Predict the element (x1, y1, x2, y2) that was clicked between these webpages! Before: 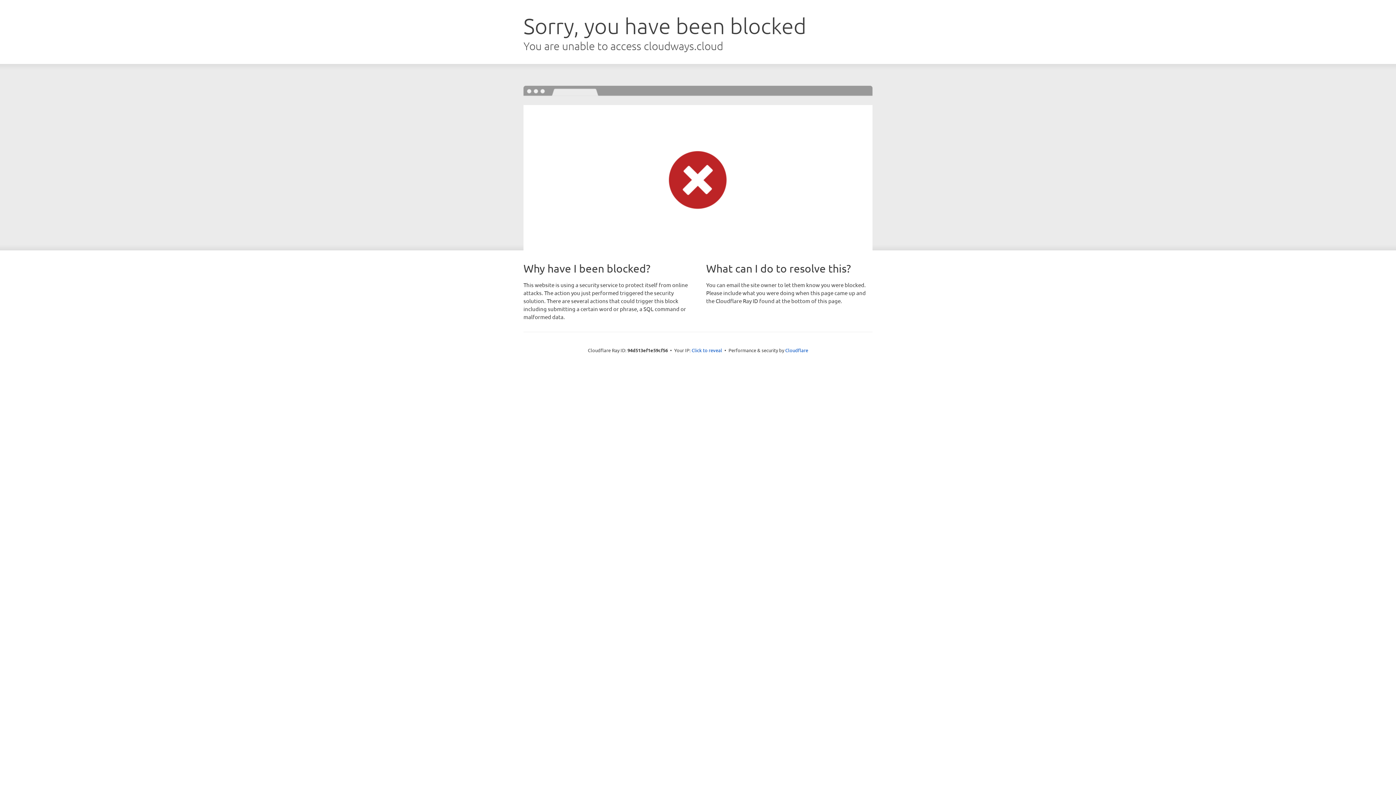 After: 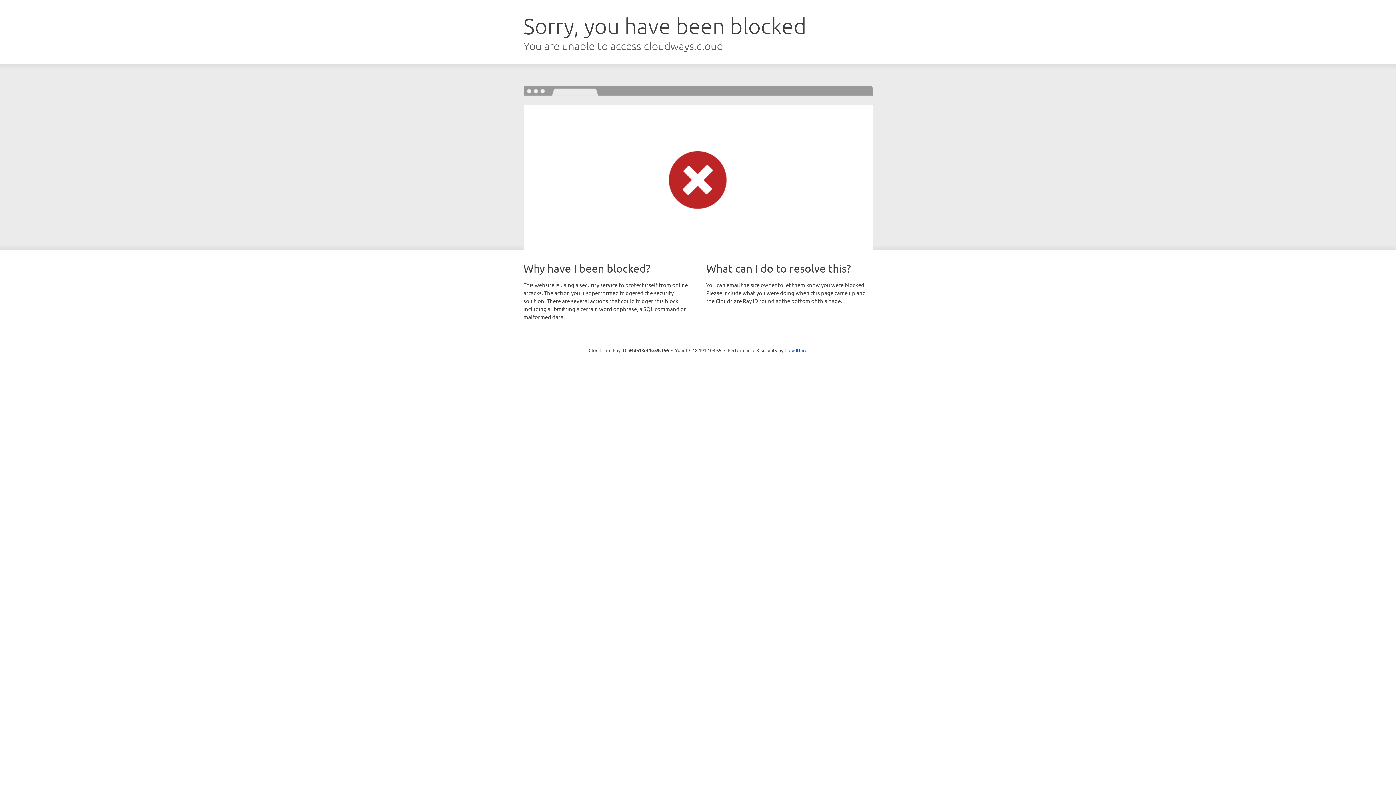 Action: bbox: (691, 346, 722, 353) label: Click to reveal